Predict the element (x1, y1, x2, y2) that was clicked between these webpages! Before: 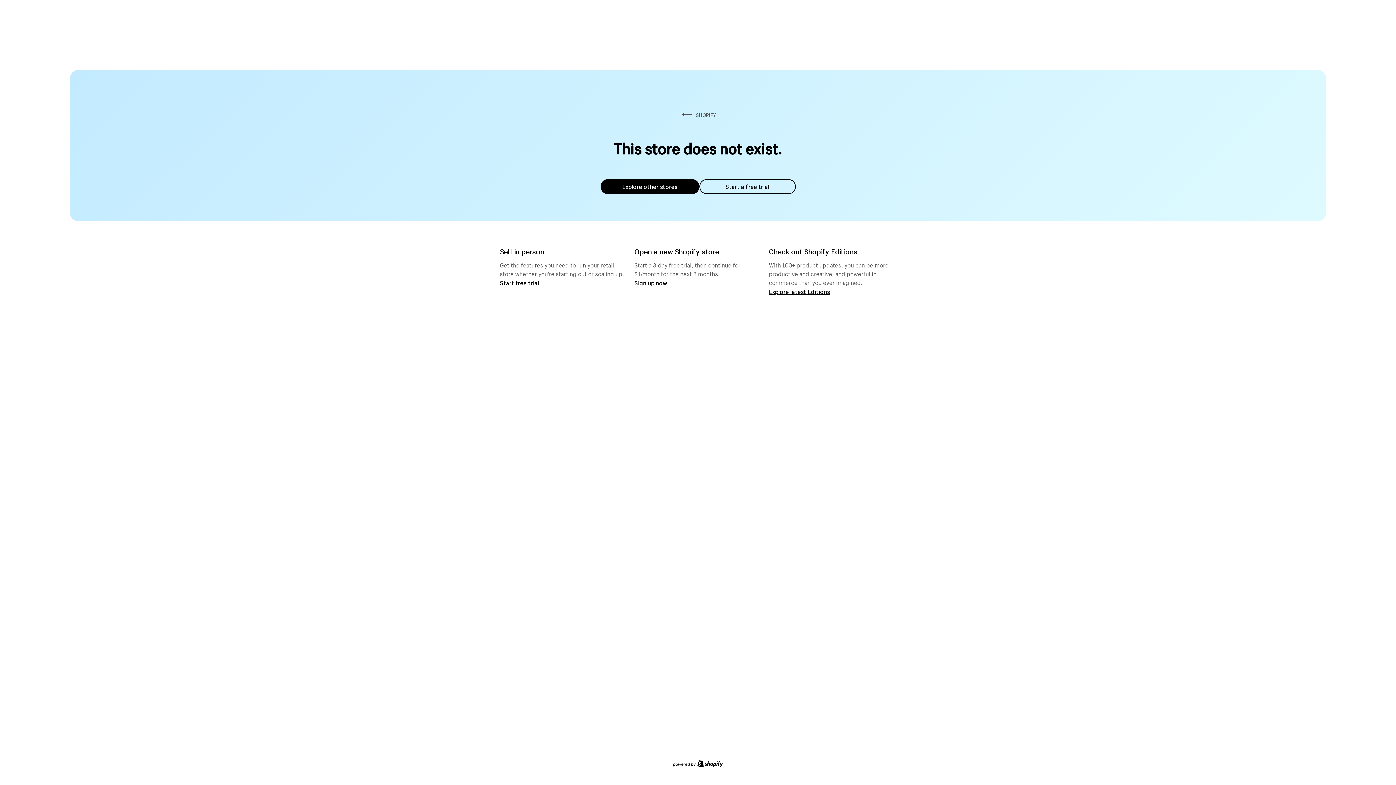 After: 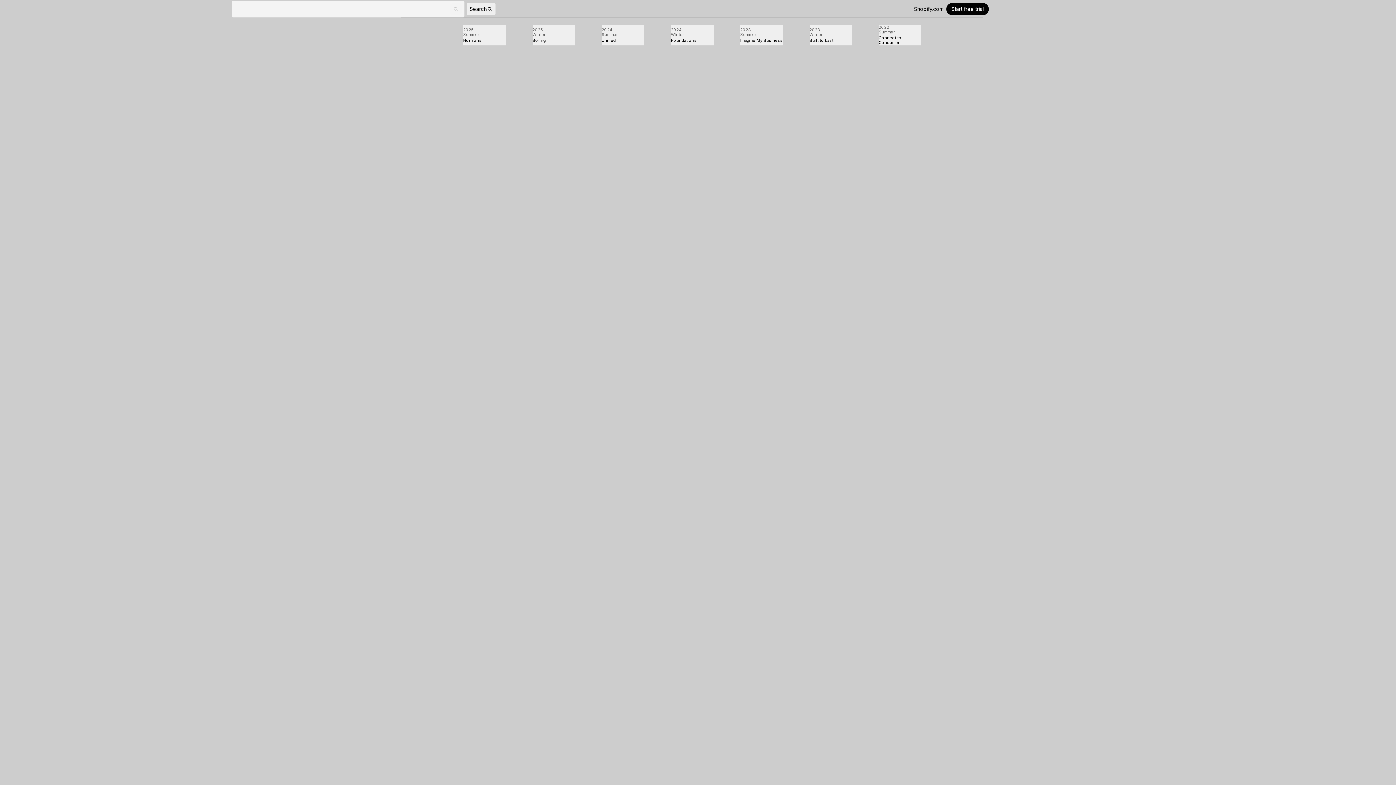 Action: label: Explore latest Editions bbox: (769, 287, 830, 295)